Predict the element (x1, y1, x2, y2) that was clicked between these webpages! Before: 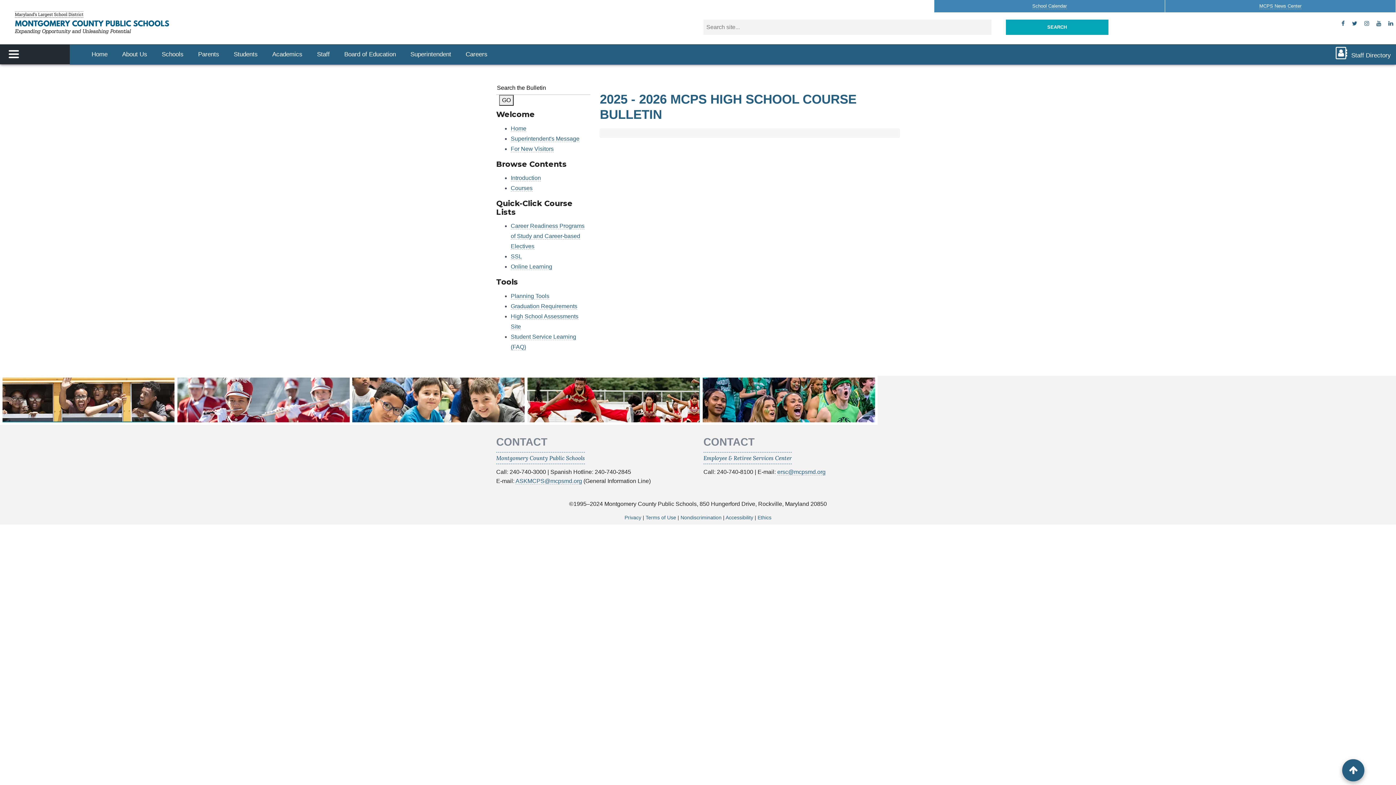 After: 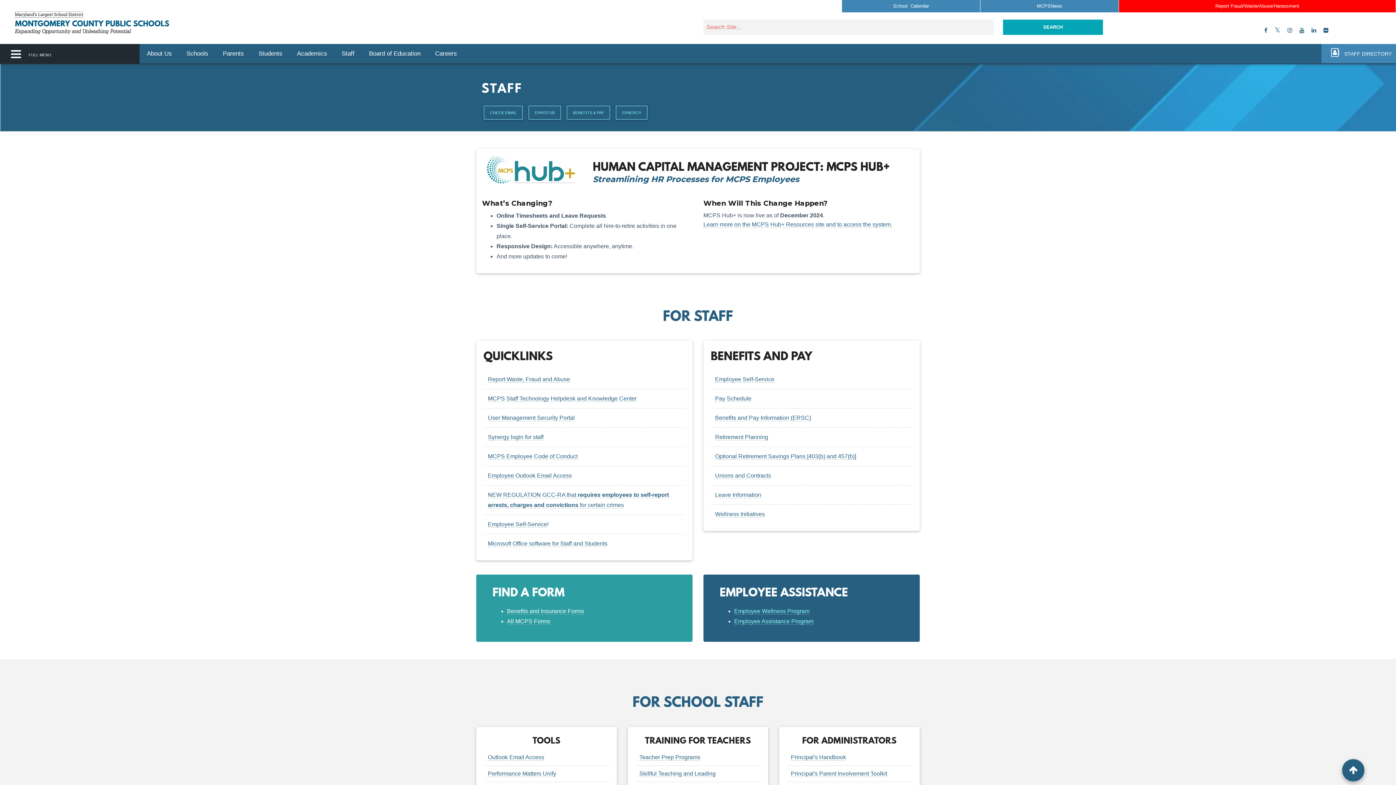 Action: bbox: (309, 44, 337, 64) label: Staff Homepage